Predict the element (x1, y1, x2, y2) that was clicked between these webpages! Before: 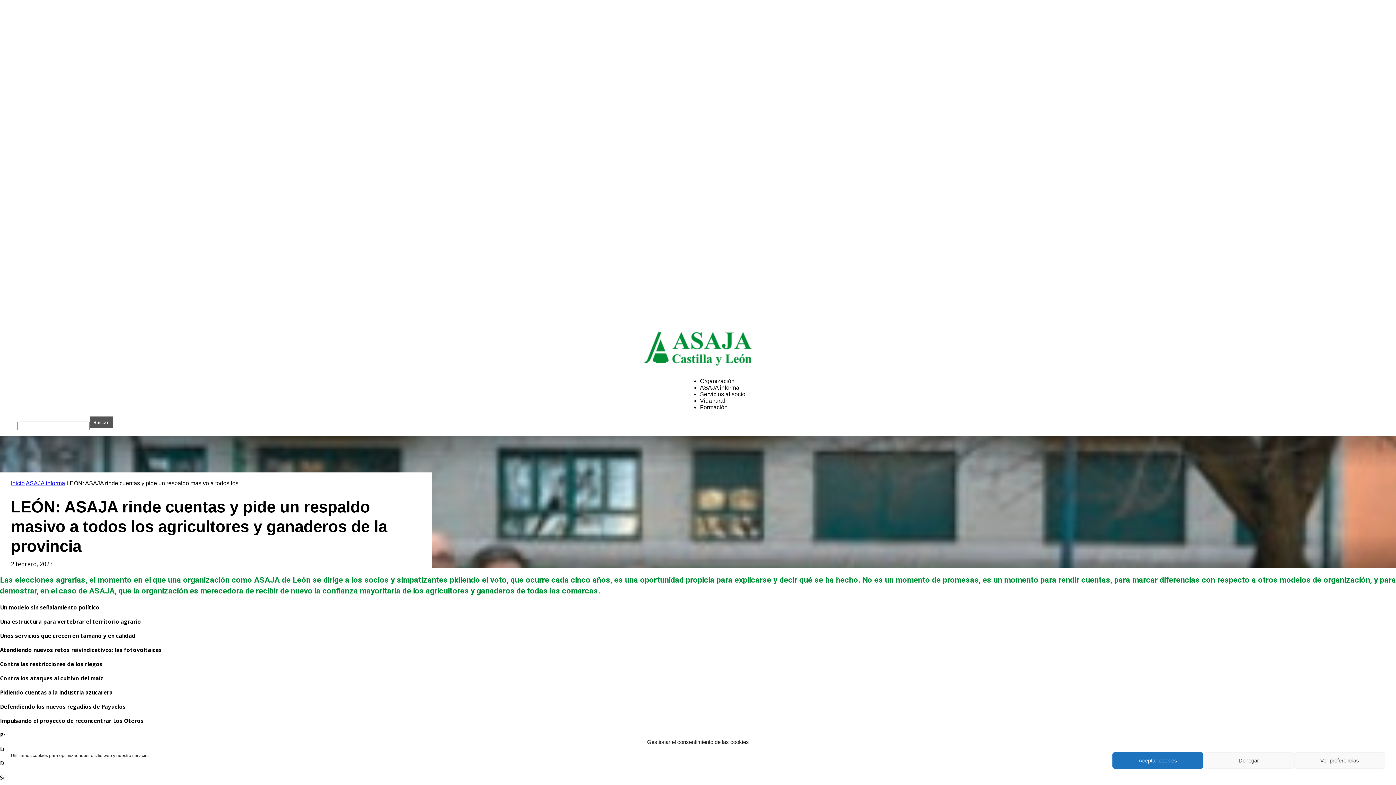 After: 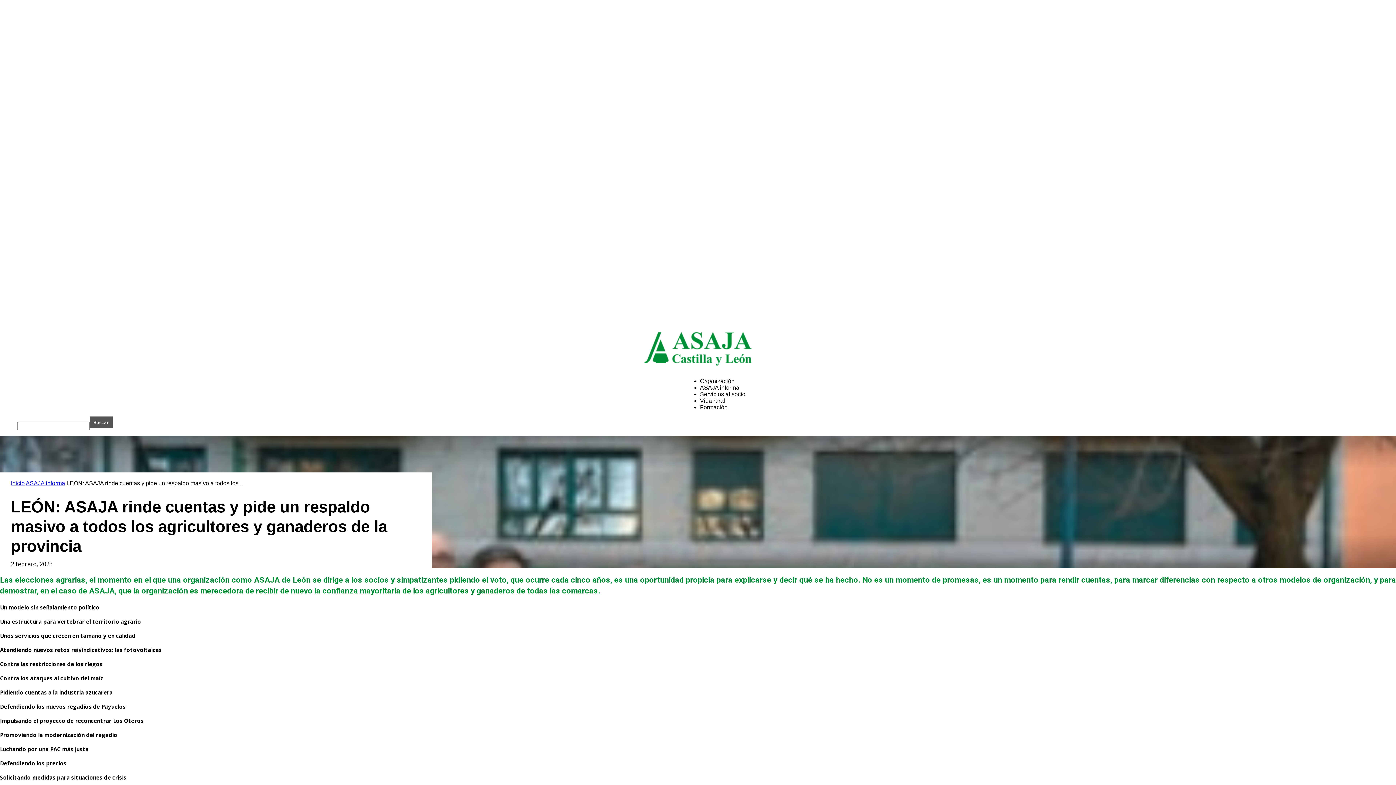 Action: bbox: (1112, 752, 1203, 769) label: Aceptar cookies